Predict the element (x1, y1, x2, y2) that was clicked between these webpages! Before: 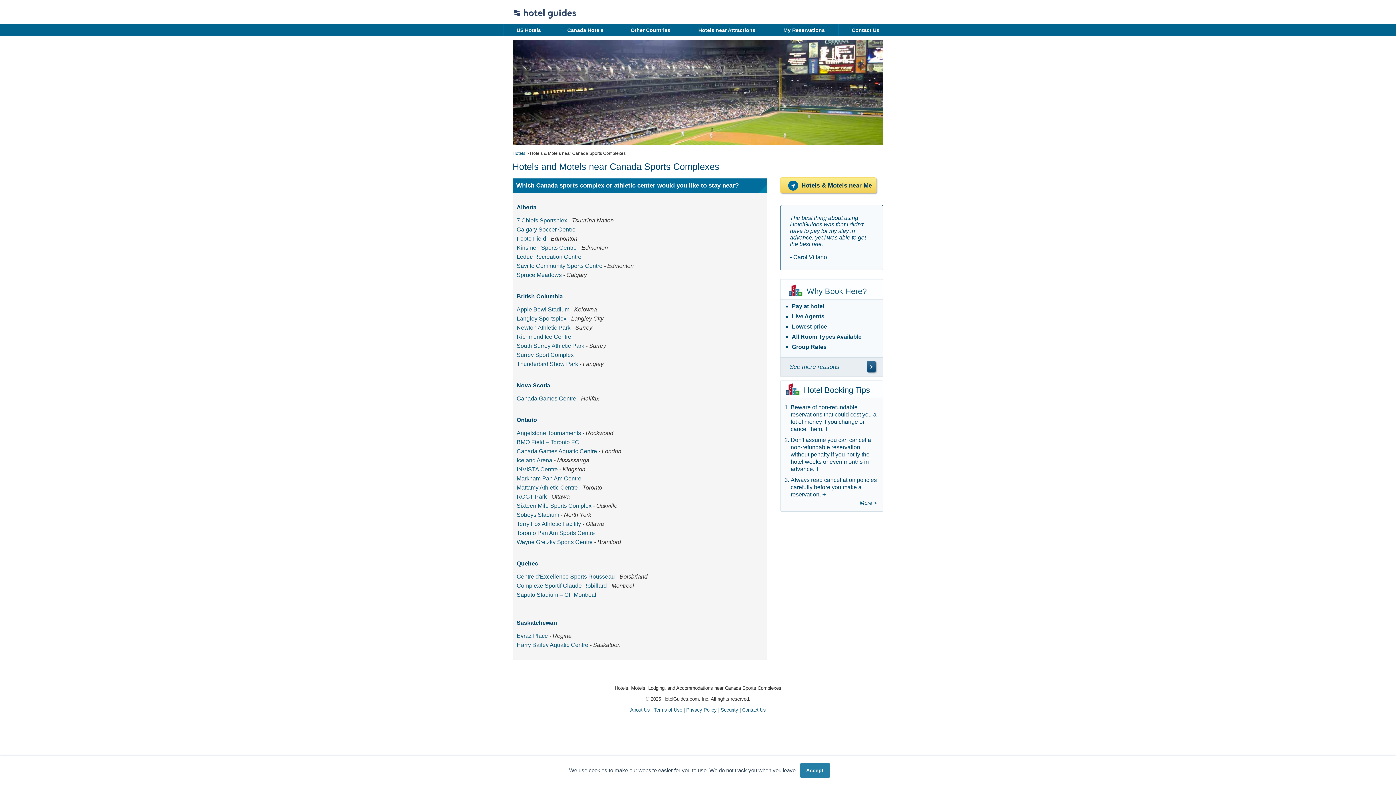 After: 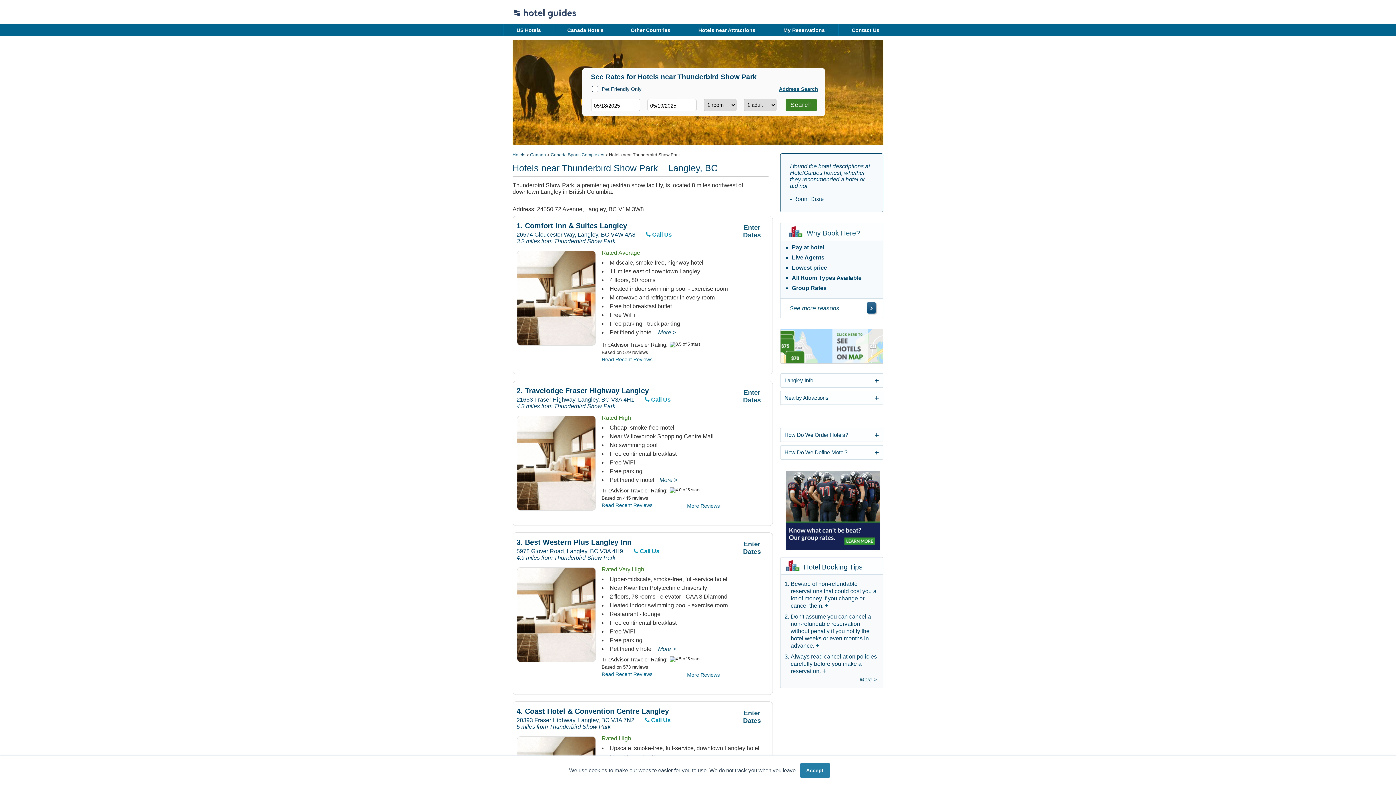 Action: bbox: (516, 361, 578, 367) label: Thunderbird Show Park